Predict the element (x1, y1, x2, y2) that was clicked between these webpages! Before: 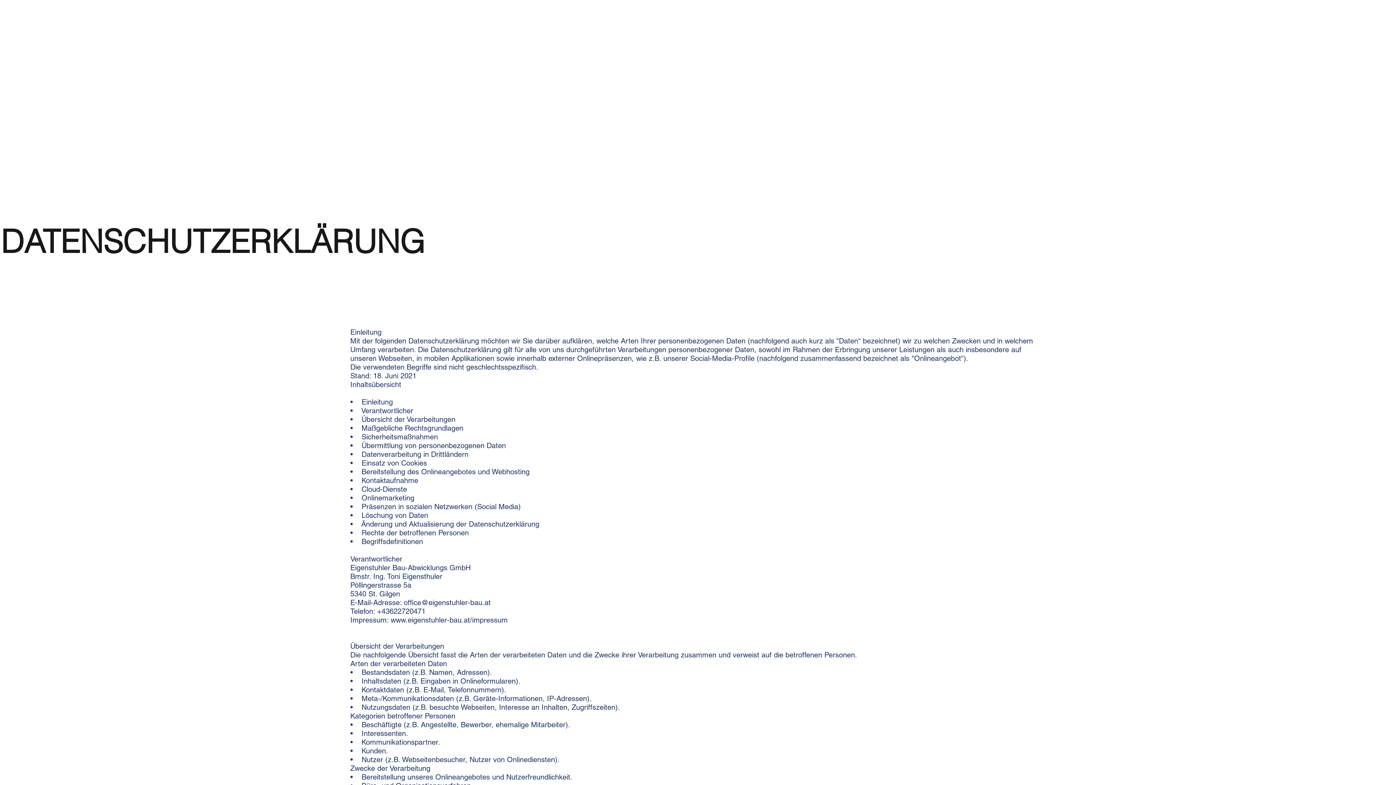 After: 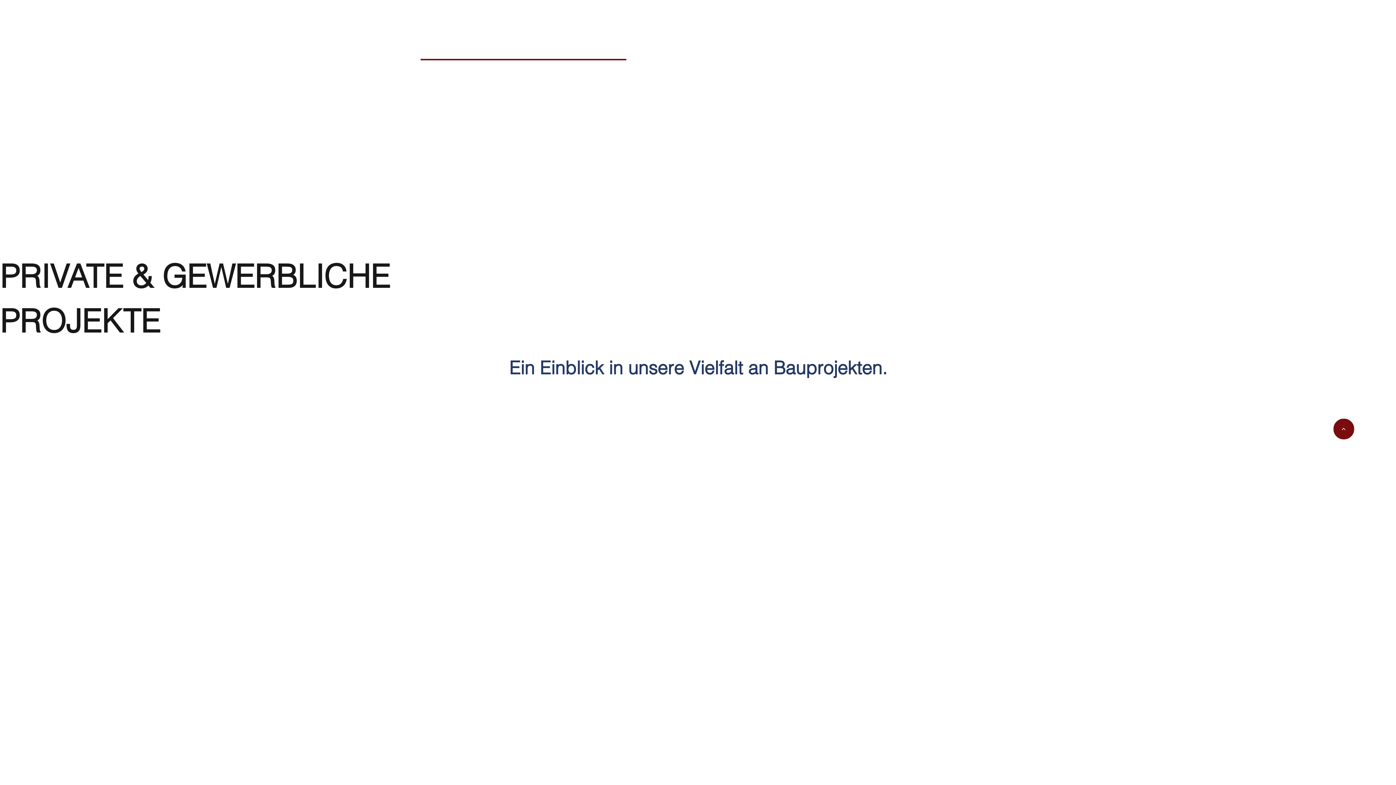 Action: bbox: (417, 58, 629, 87) label: PROJEKTE